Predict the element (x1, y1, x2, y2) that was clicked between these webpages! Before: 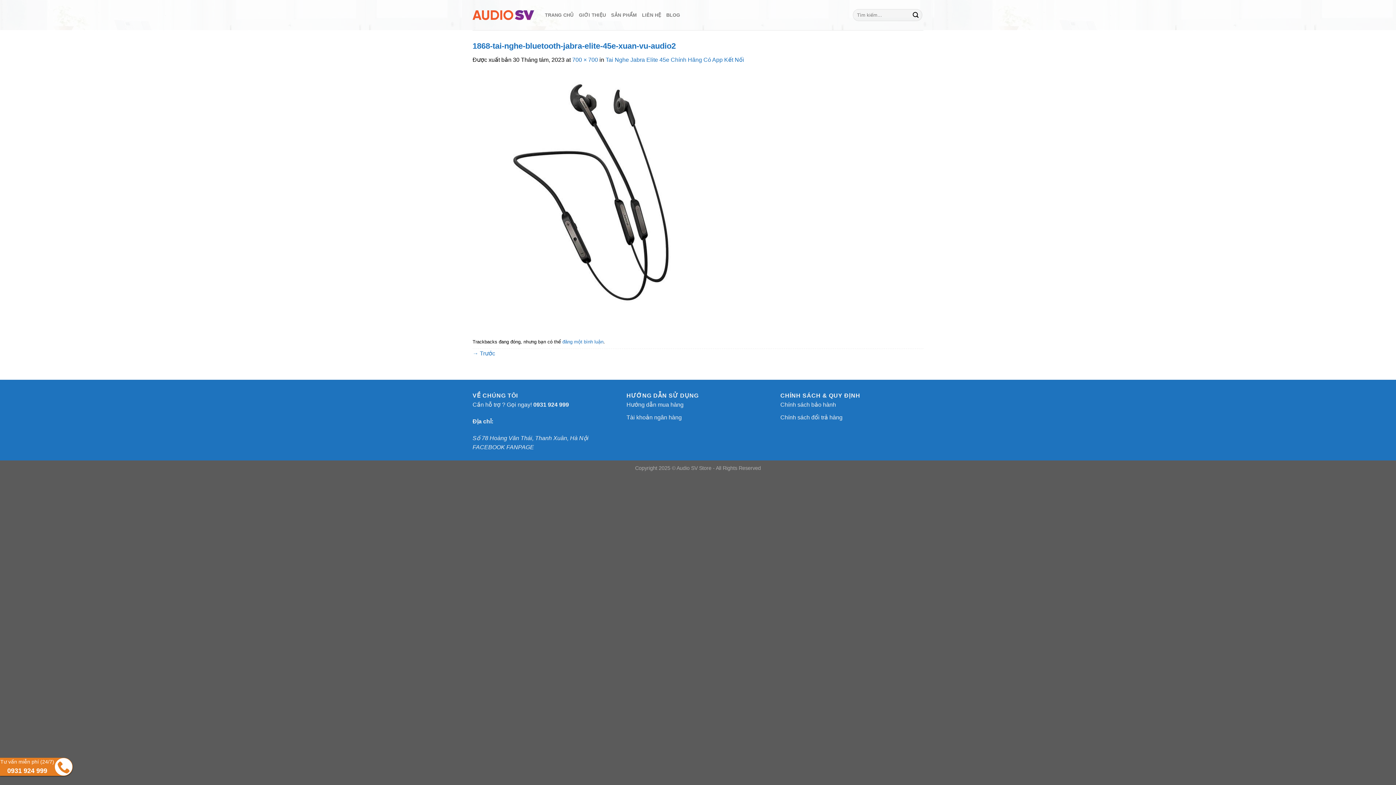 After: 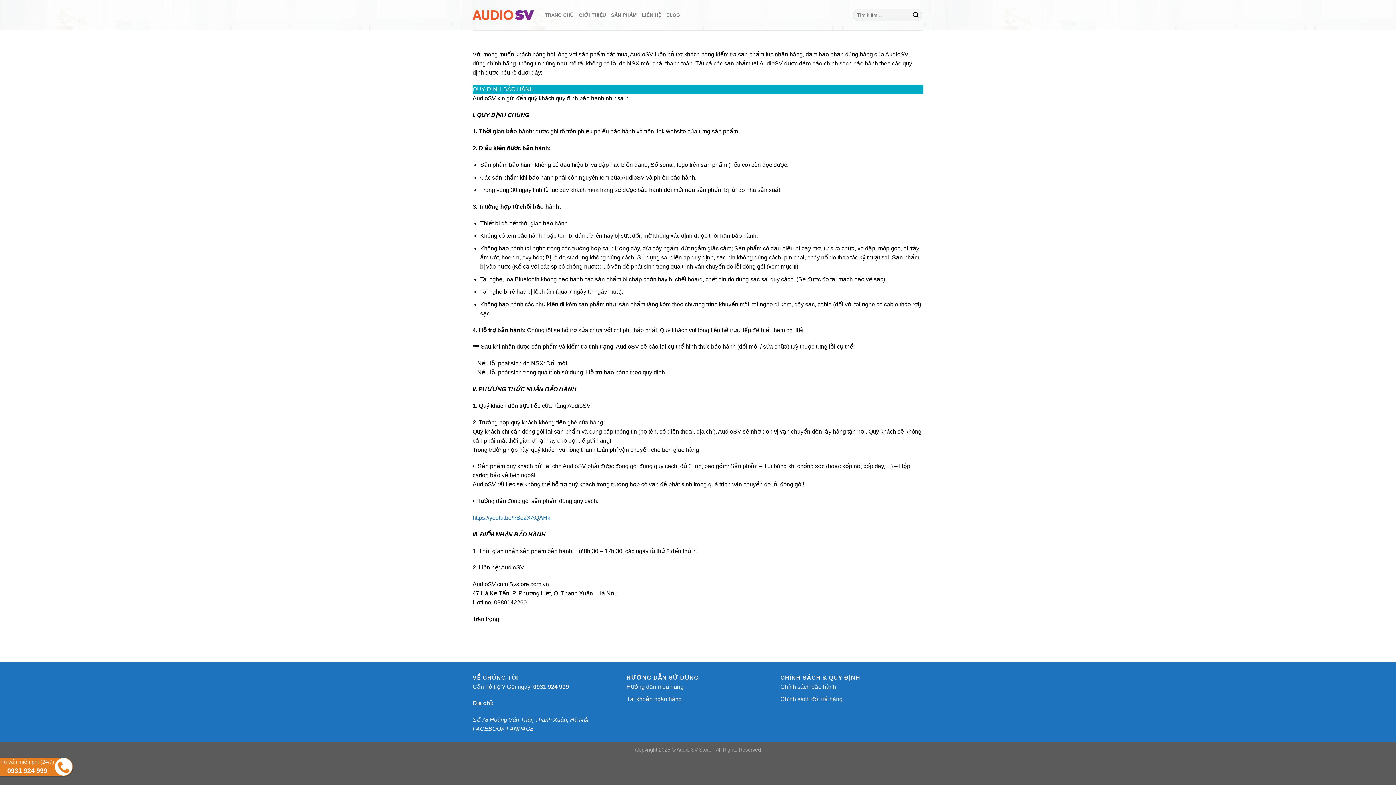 Action: bbox: (780, 401, 836, 408) label: Chính sách bảo hành